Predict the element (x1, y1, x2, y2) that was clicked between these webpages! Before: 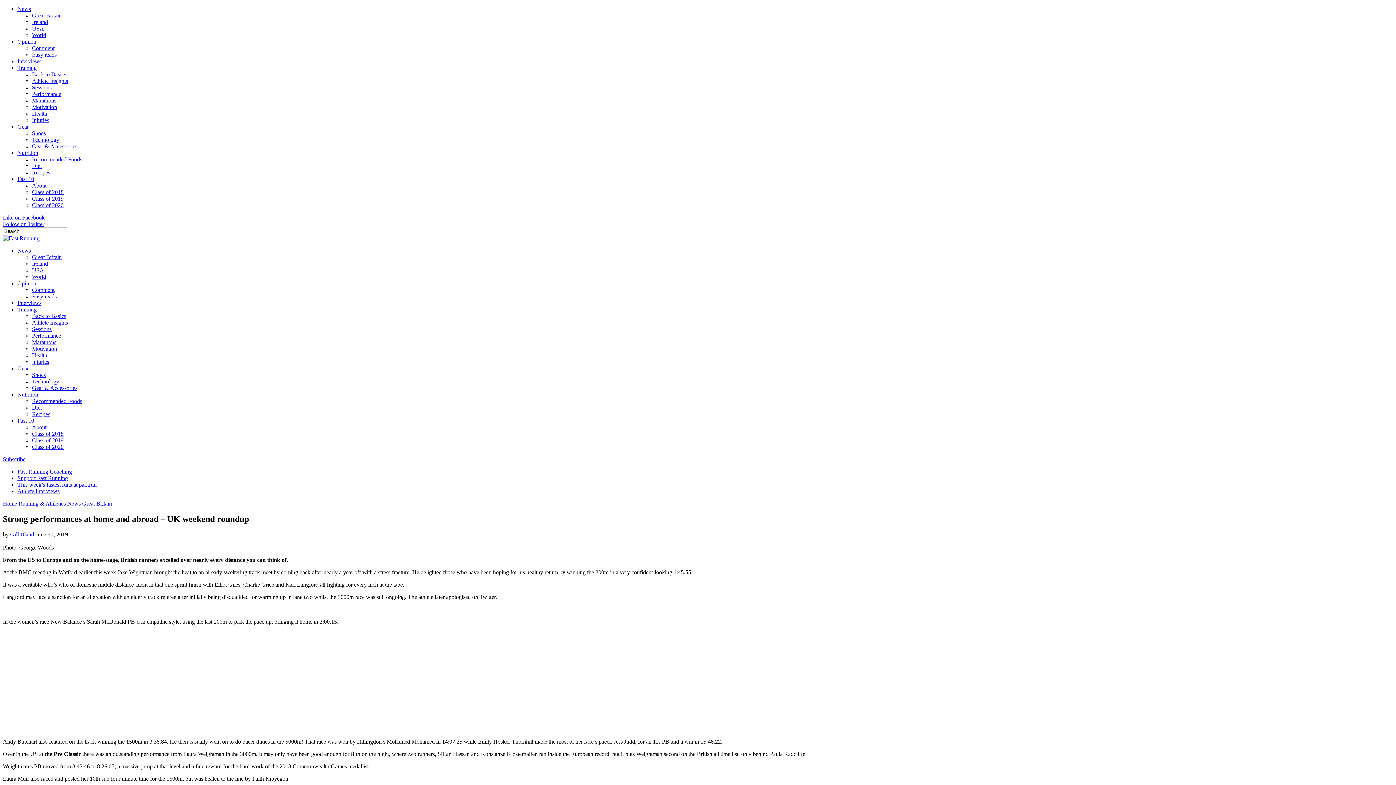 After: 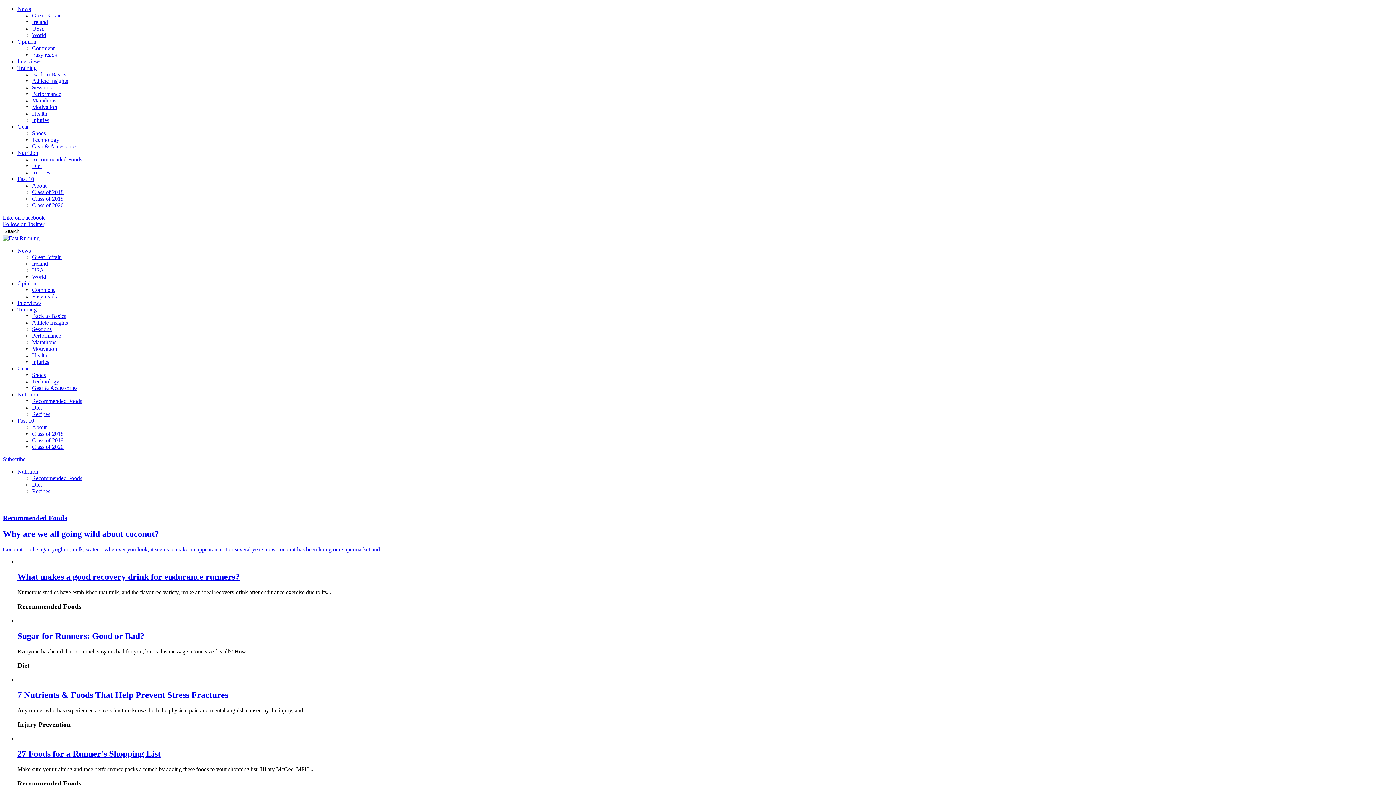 Action: bbox: (32, 156, 82, 162) label: Recommended Foods